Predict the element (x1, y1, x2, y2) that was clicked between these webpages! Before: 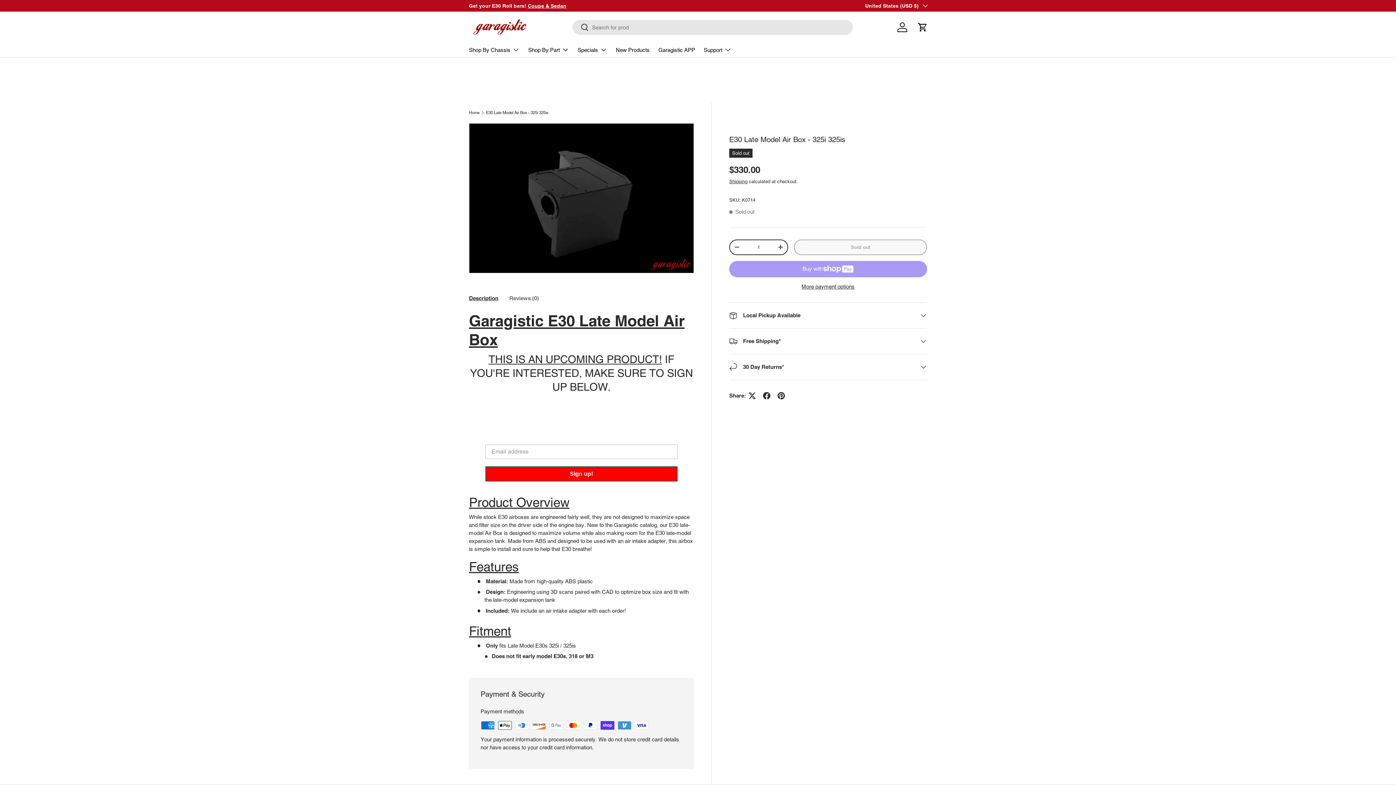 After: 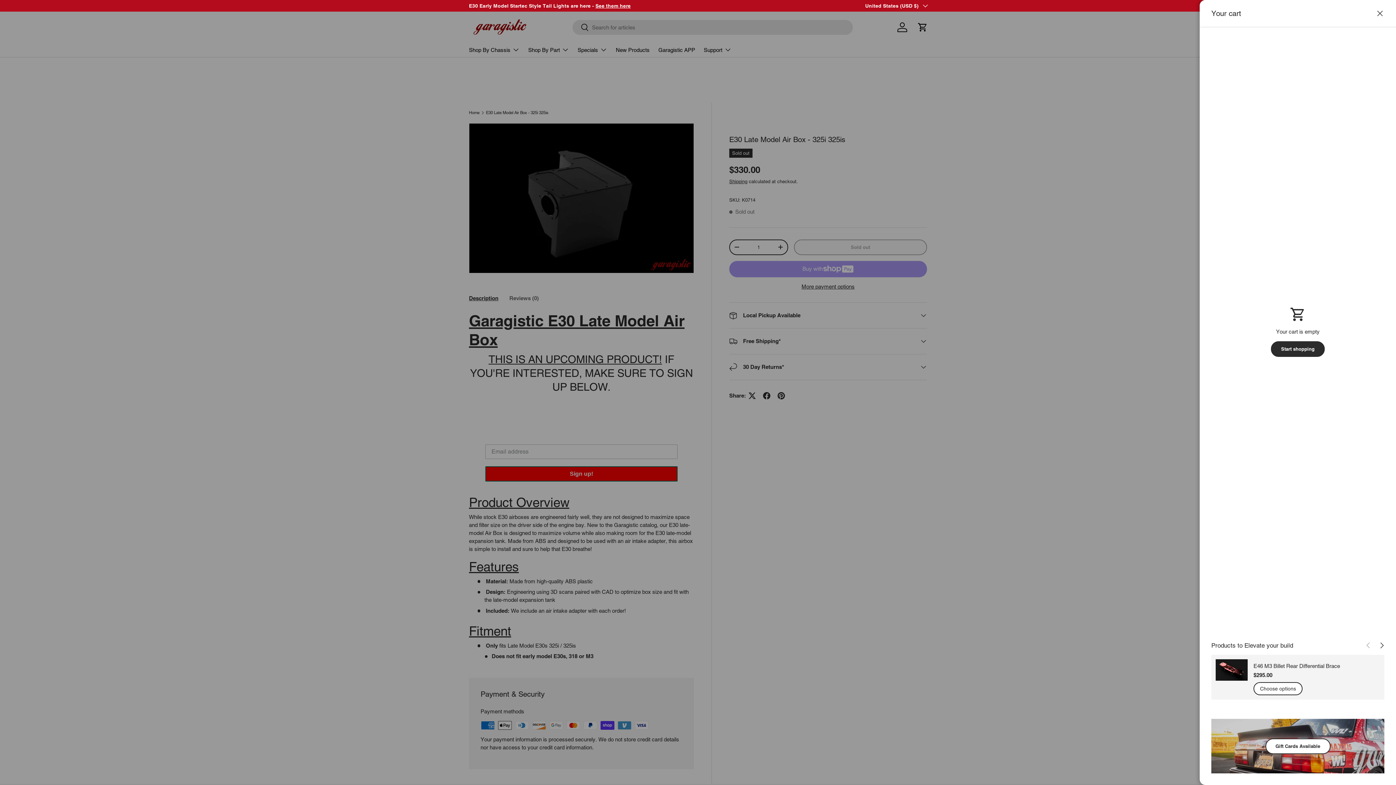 Action: bbox: (914, 19, 930, 35) label: Cart